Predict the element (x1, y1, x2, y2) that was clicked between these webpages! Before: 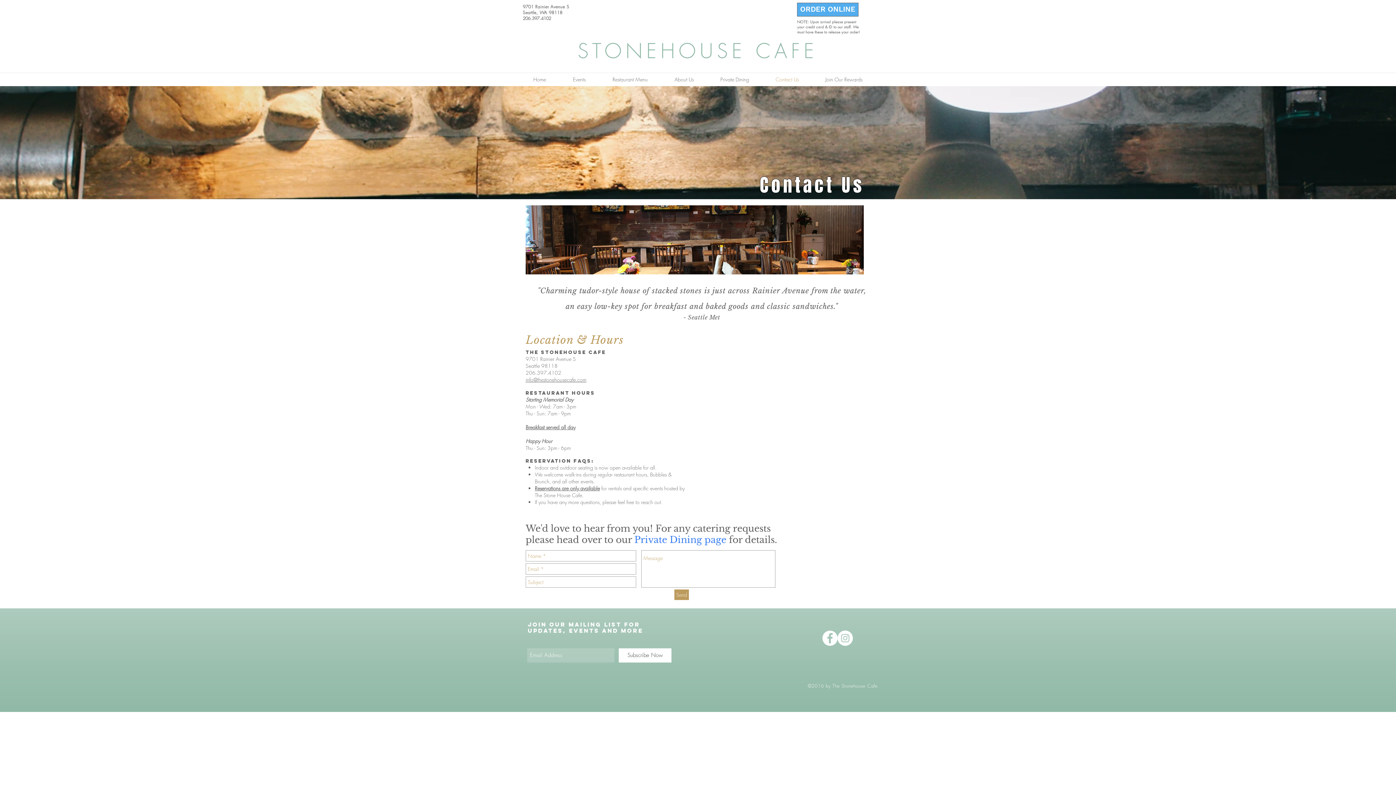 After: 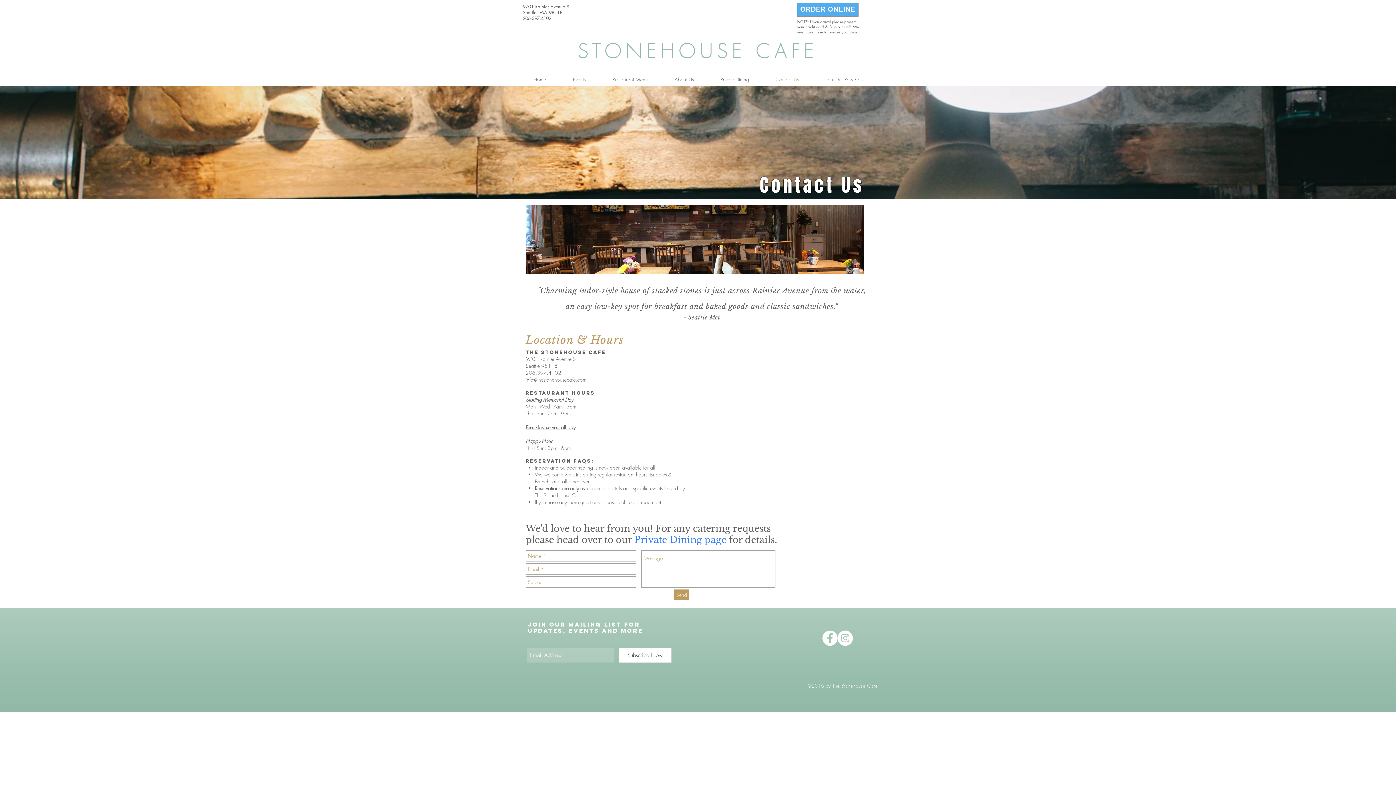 Action: bbox: (525, 376, 586, 383) label: info@thestonehousecafe.com